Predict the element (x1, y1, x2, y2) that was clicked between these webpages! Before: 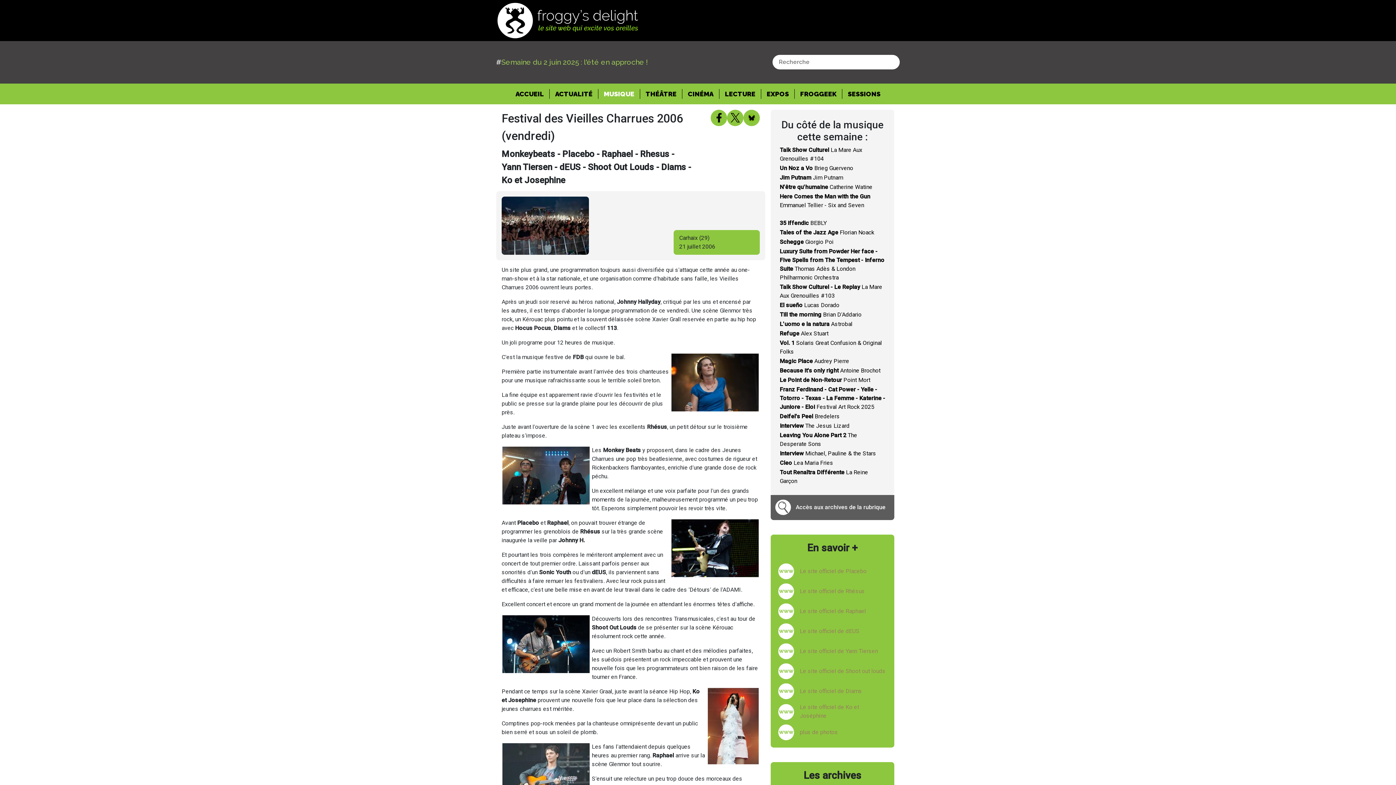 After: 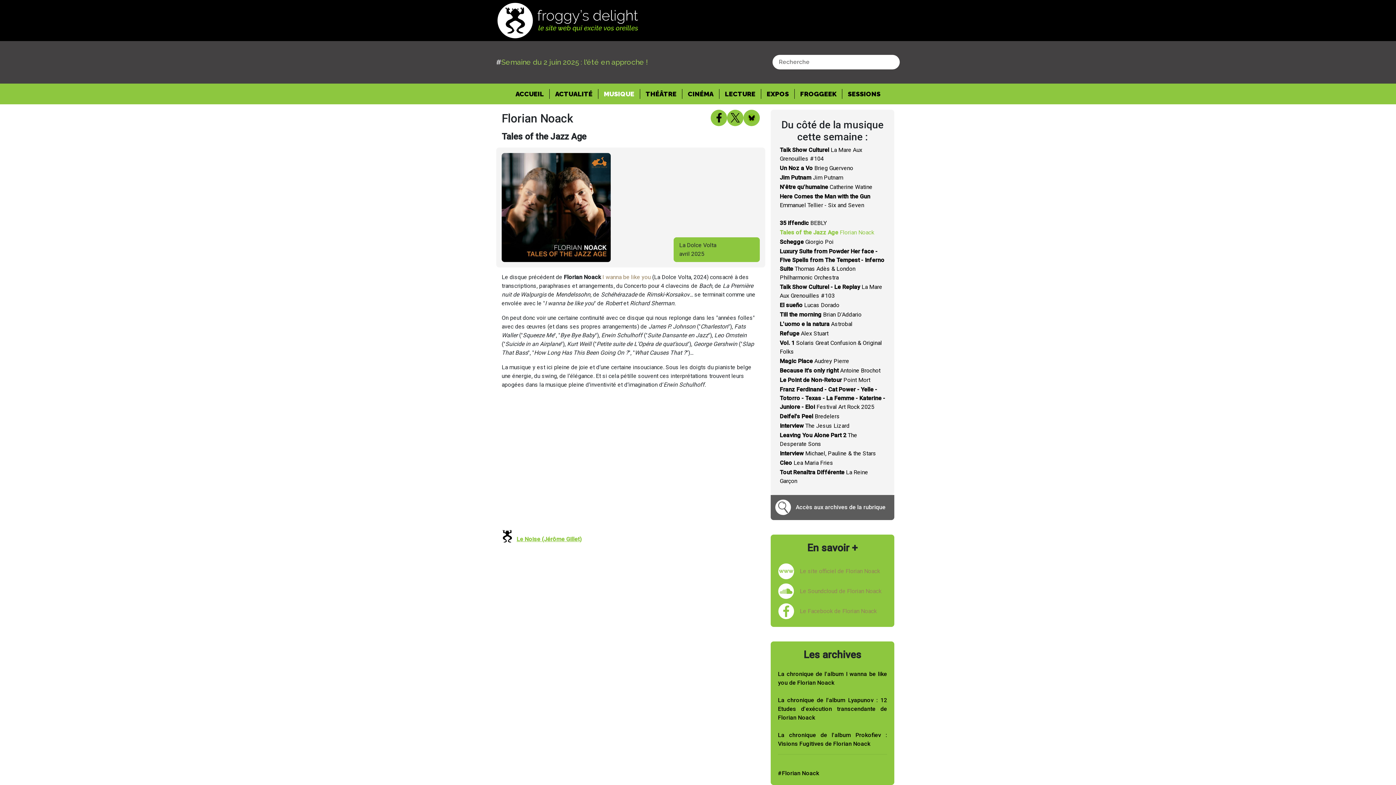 Action: label: Tales of the Jazz Age Florian Noack bbox: (780, 228, 874, 235)